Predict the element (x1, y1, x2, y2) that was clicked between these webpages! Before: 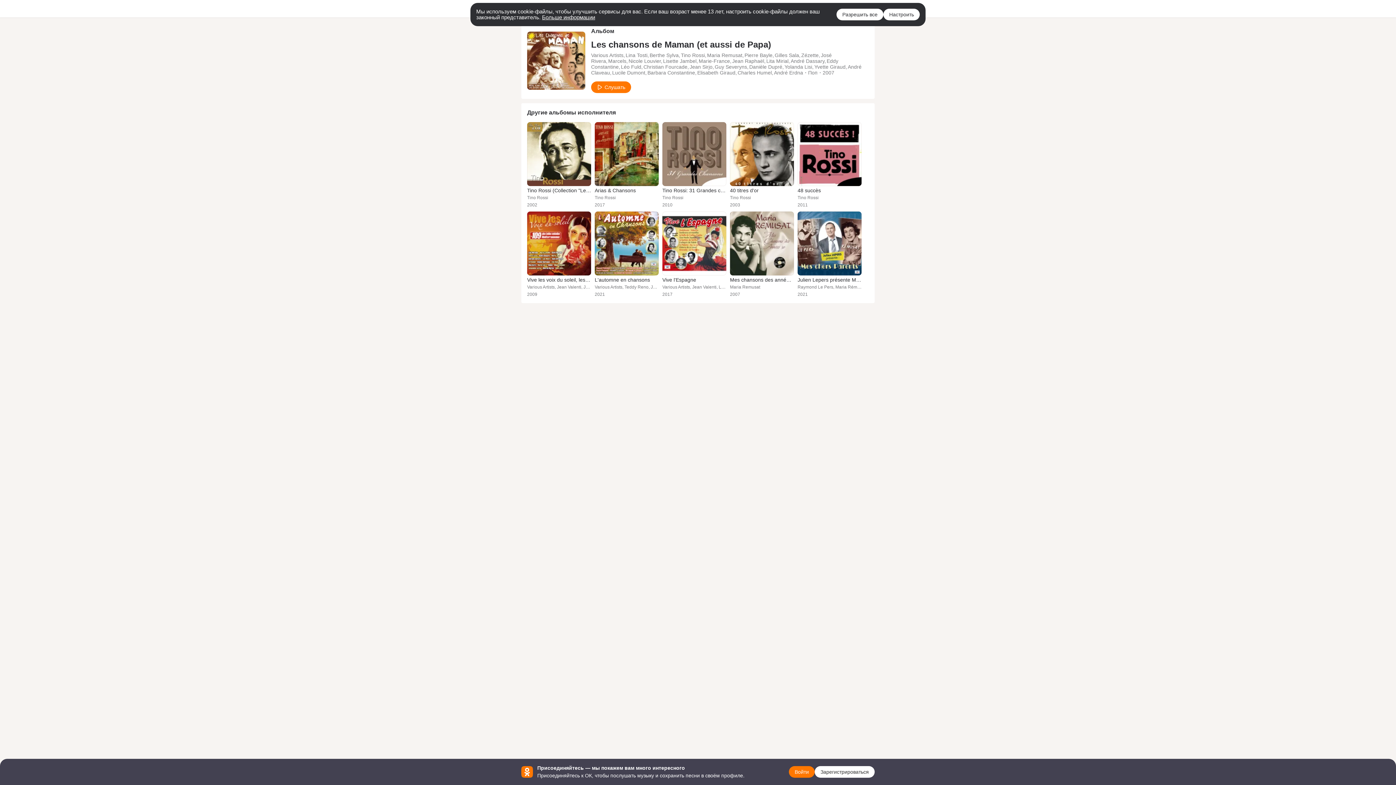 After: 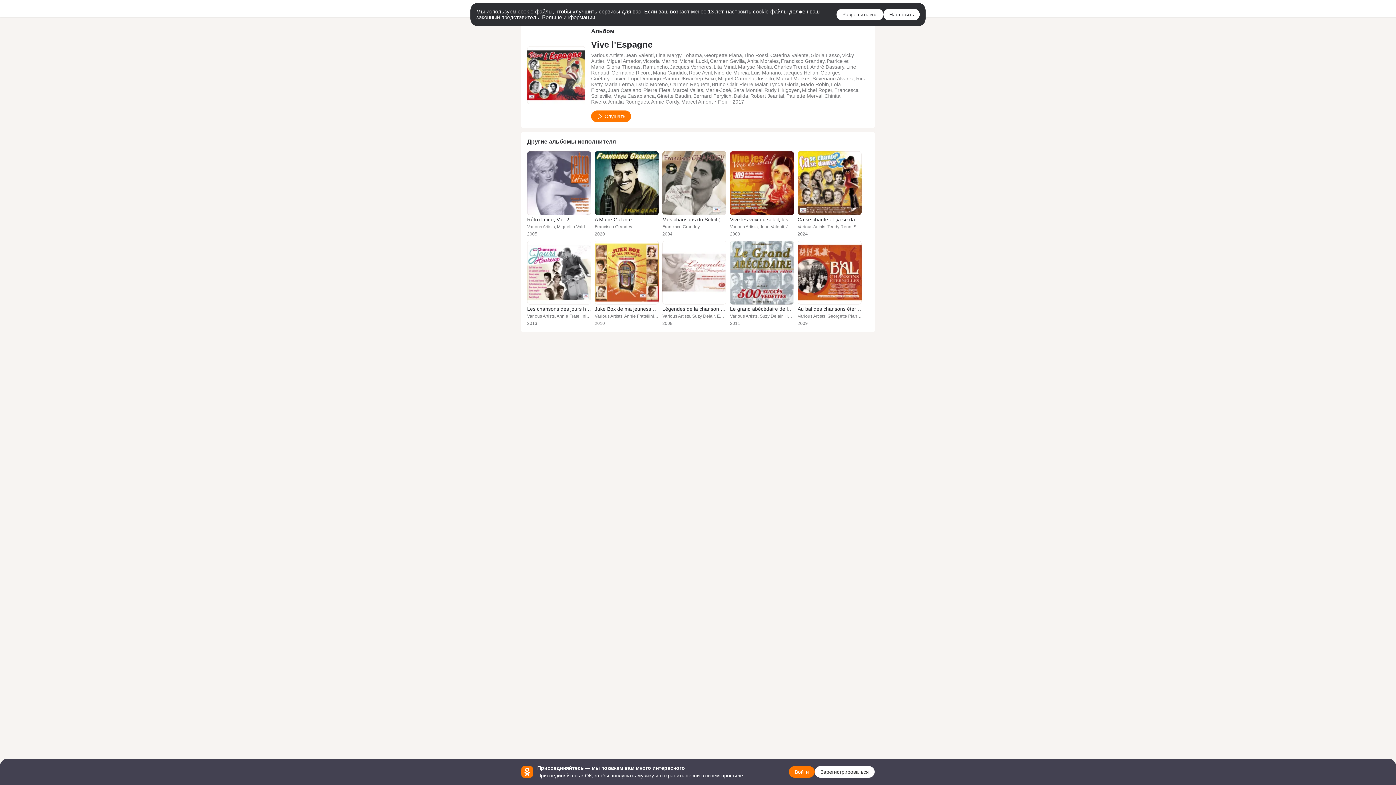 Action: label: Vive l'Espagne bbox: (662, 277, 696, 282)